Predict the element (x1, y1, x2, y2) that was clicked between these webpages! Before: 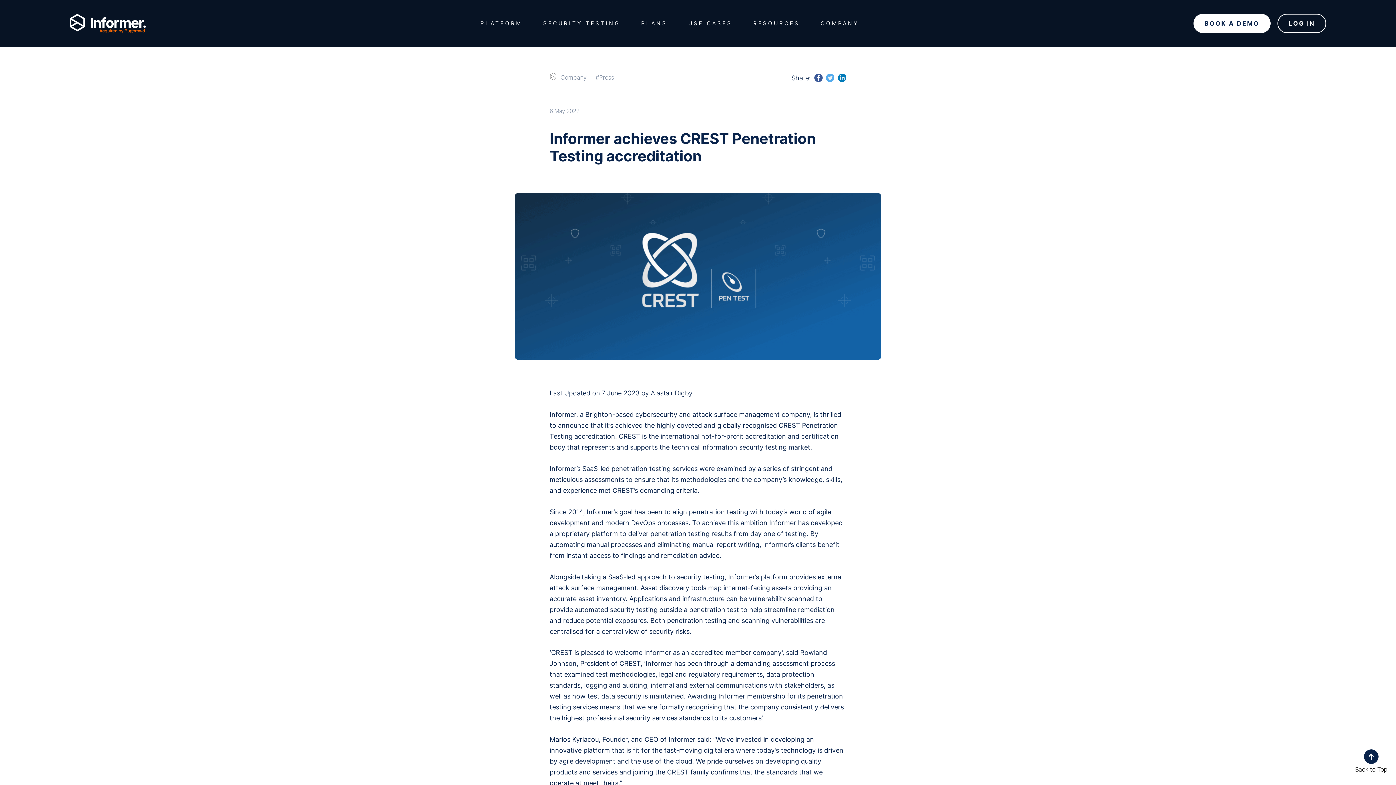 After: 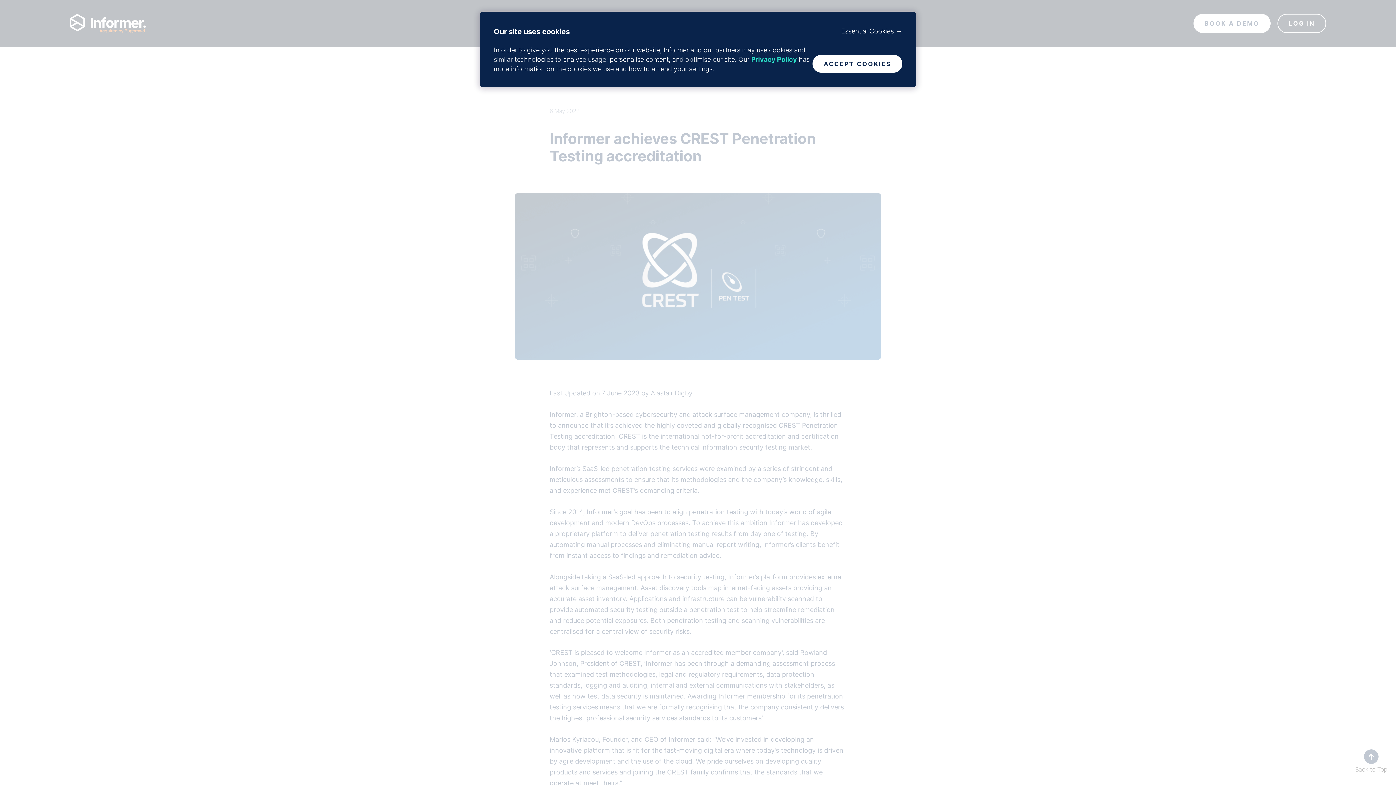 Action: label: Alastair Digby bbox: (650, 389, 692, 397)